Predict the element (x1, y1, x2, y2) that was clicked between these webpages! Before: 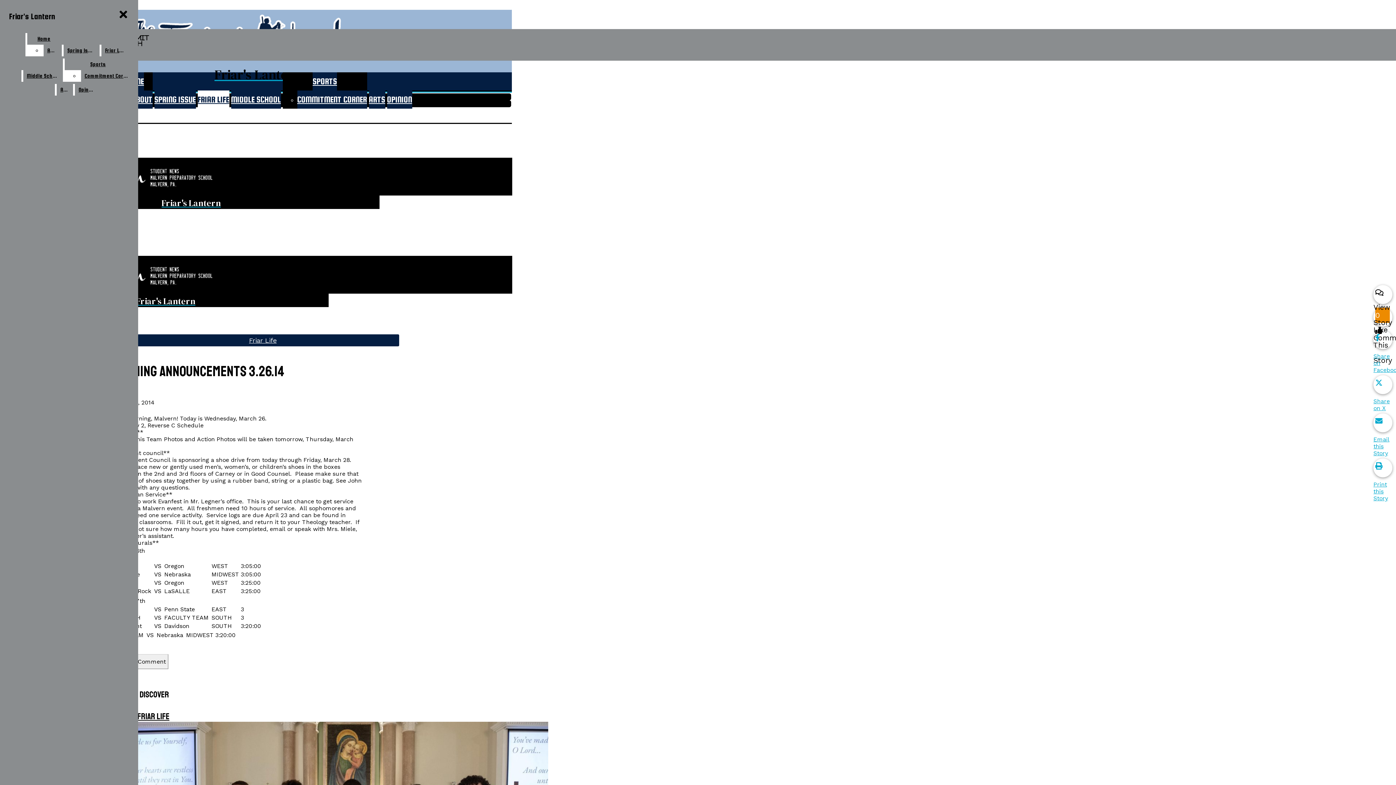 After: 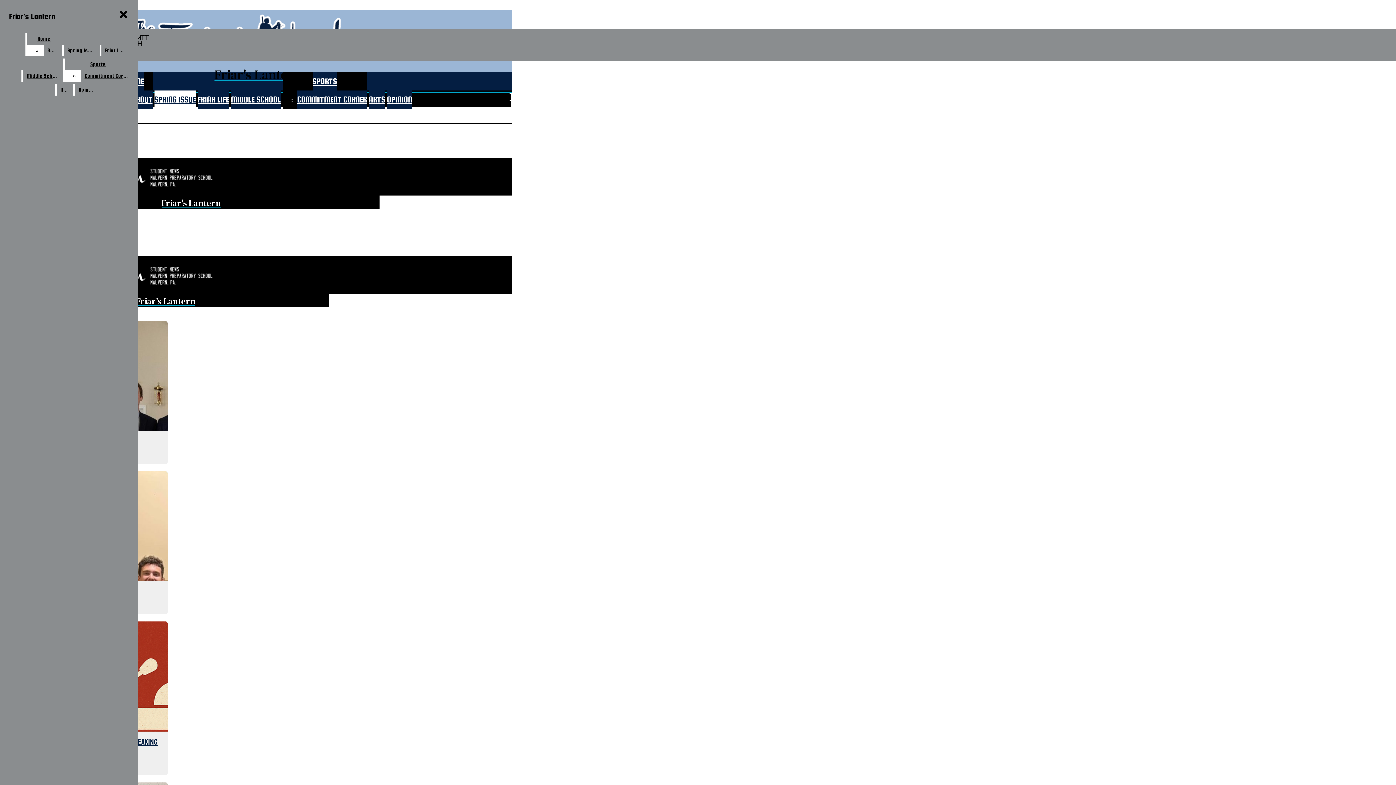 Action: bbox: (154, 90, 195, 108) label: SPRING ISSUE